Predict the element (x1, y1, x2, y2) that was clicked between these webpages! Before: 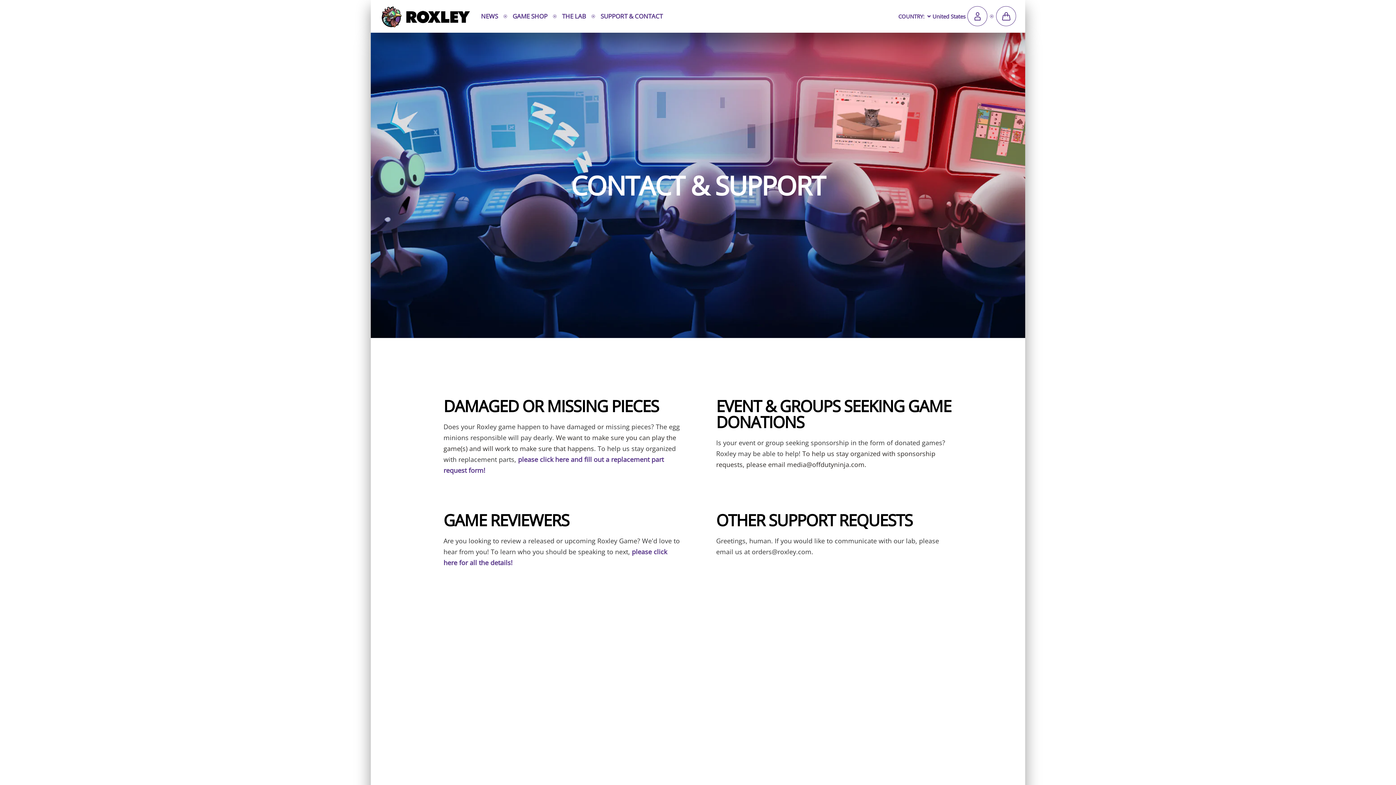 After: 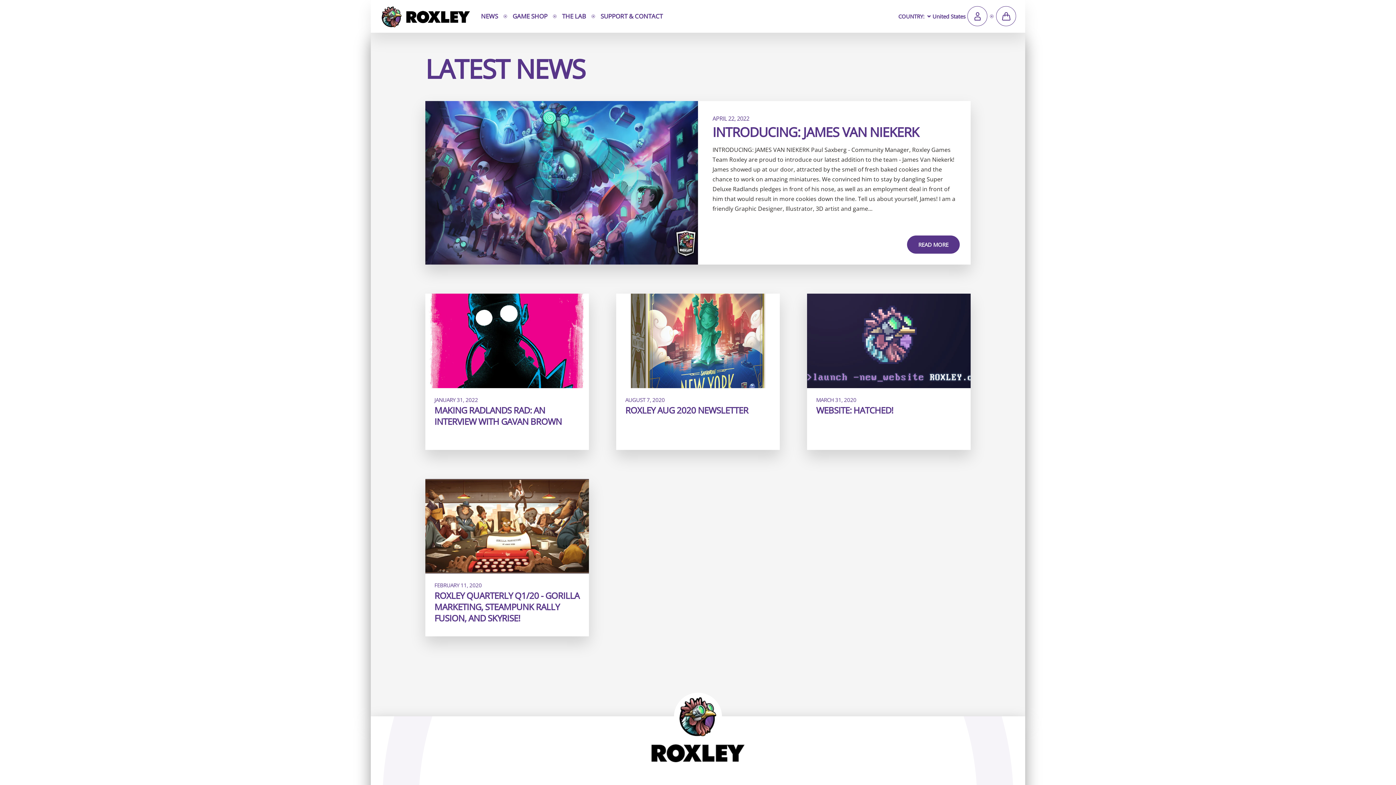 Action: label: NEWS bbox: (475, 6, 503, 25)